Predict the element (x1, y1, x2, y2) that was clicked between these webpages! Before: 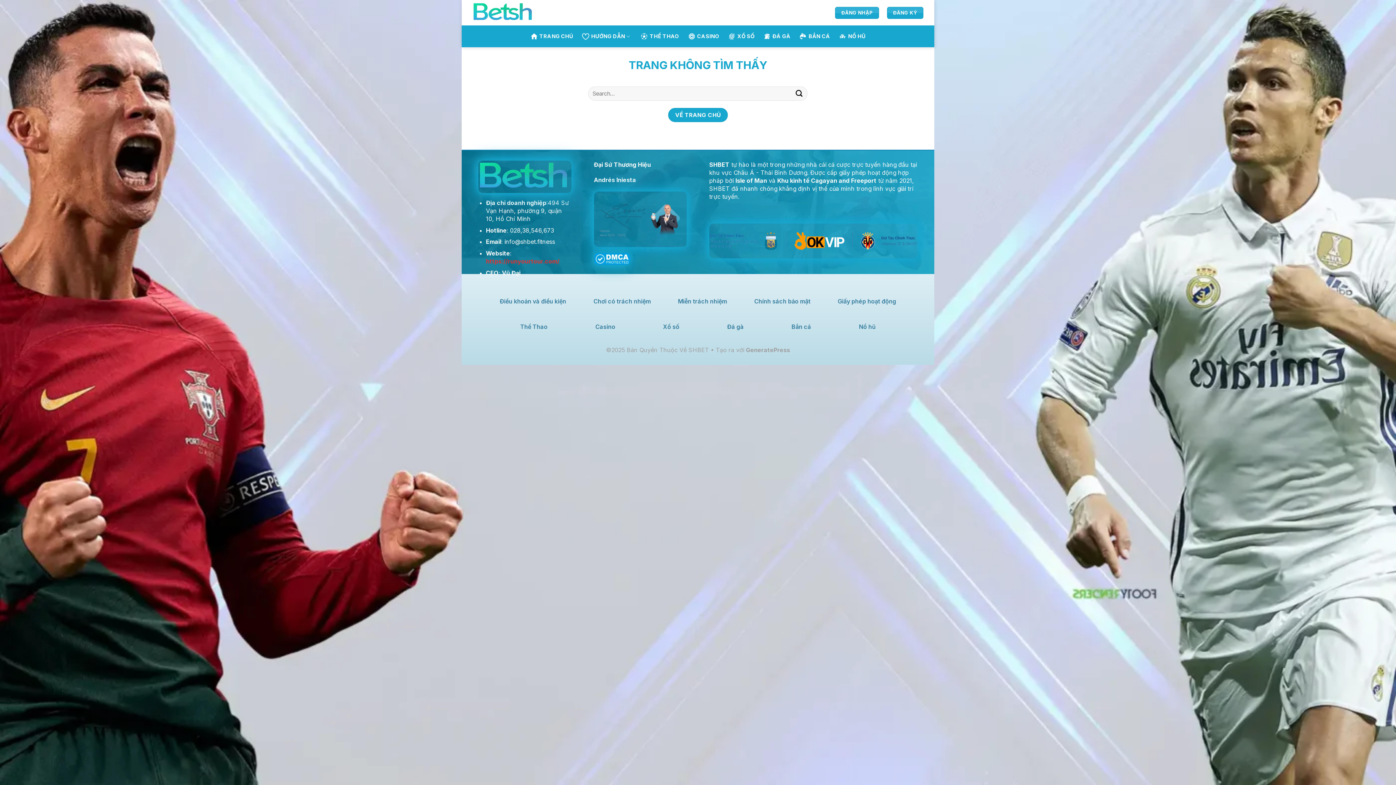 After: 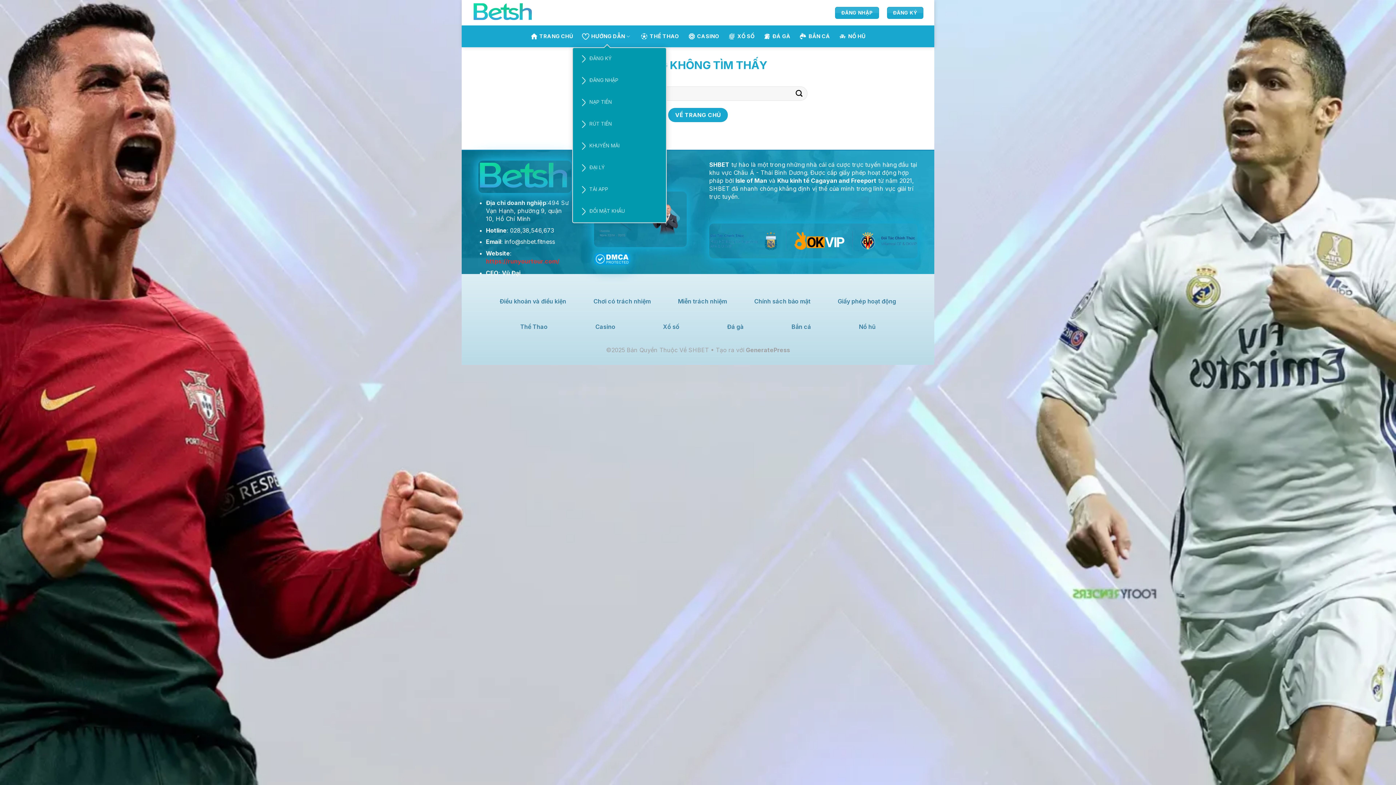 Action: label: HƯỚNG DẪN bbox: (577, 25, 636, 47)